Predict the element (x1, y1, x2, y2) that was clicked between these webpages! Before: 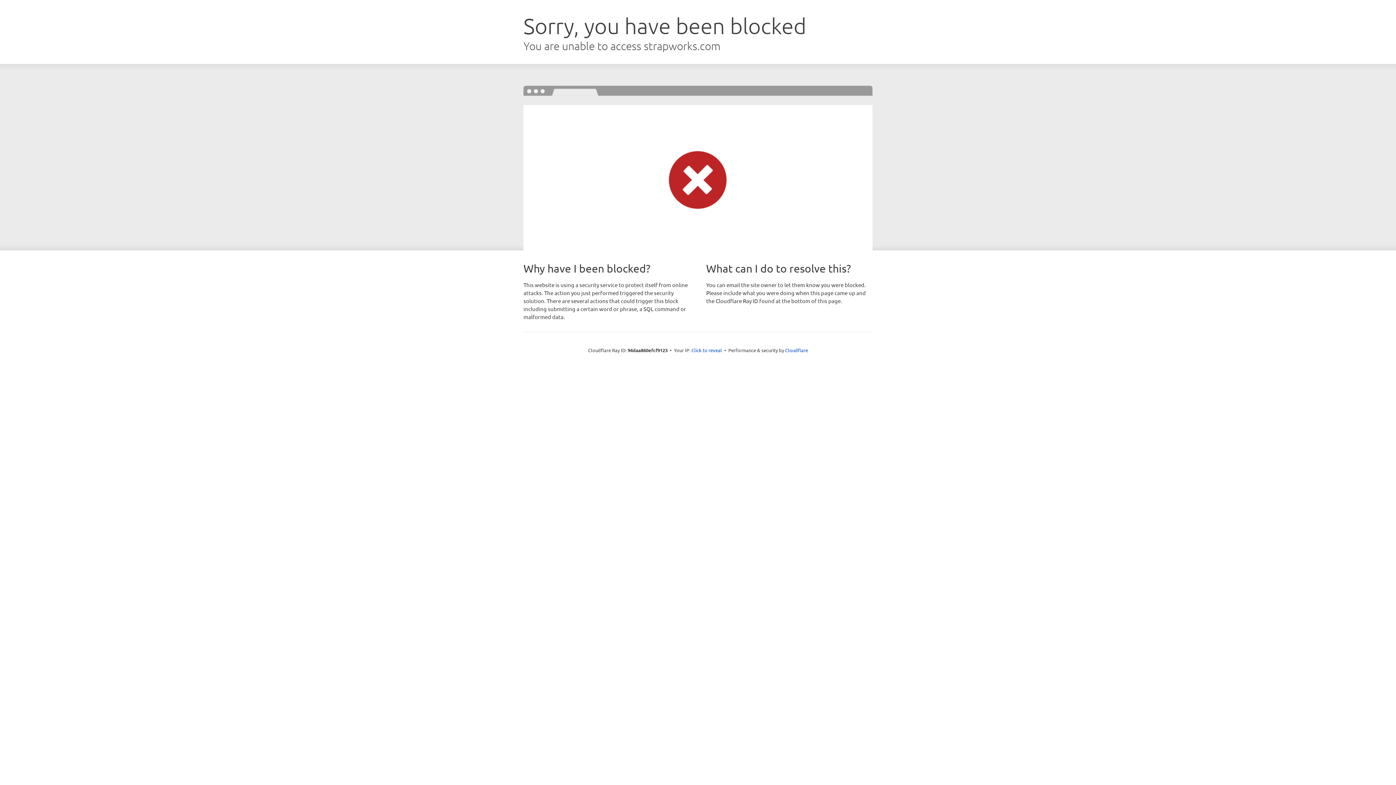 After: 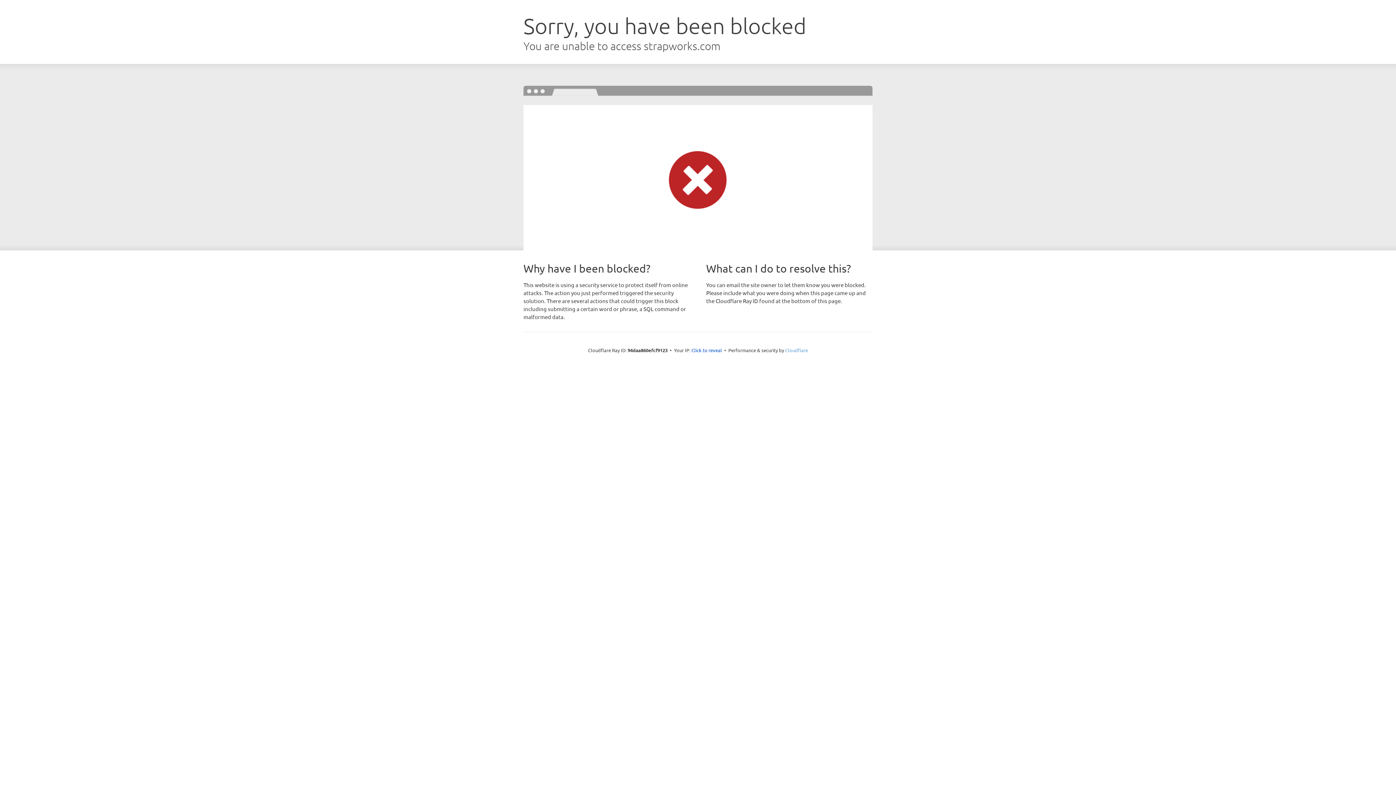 Action: bbox: (785, 347, 808, 353) label: Cloudflare